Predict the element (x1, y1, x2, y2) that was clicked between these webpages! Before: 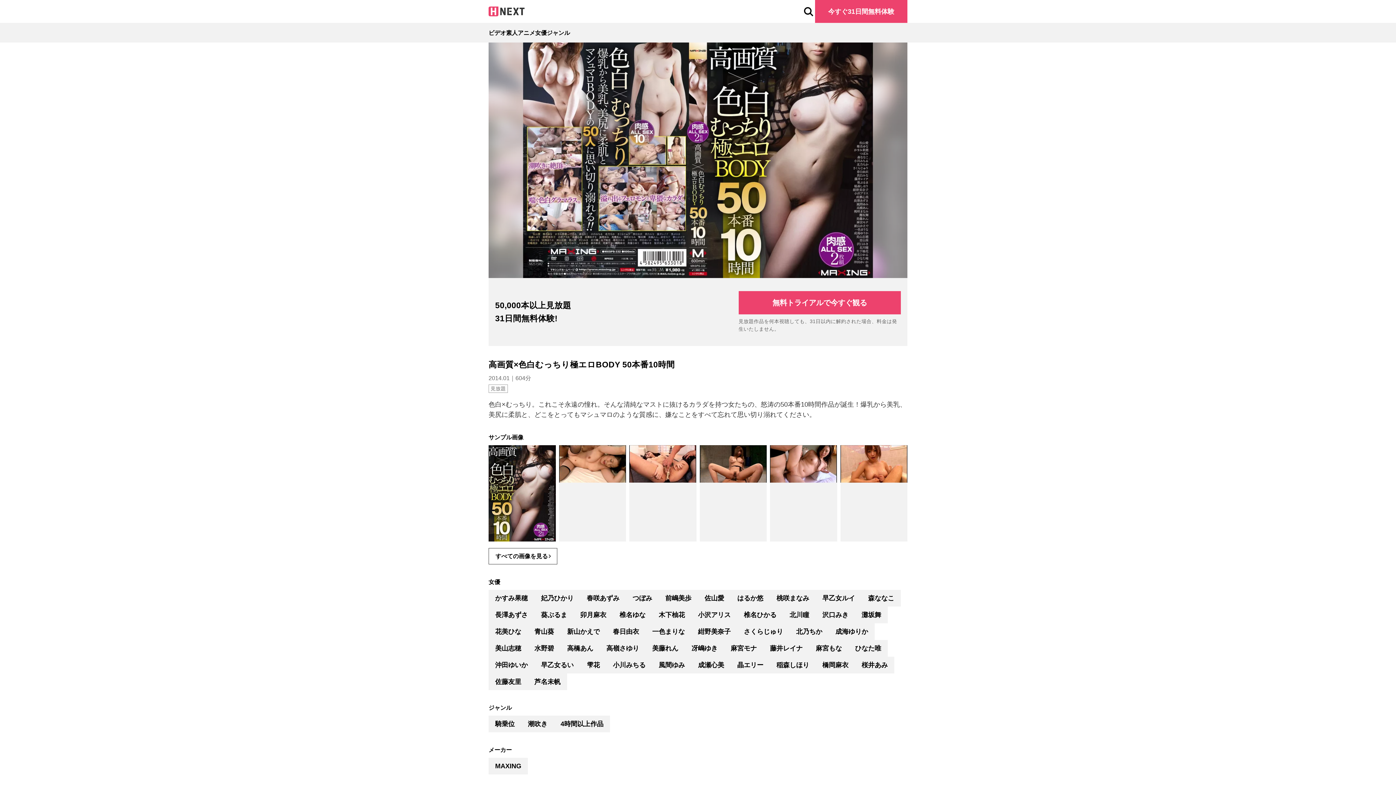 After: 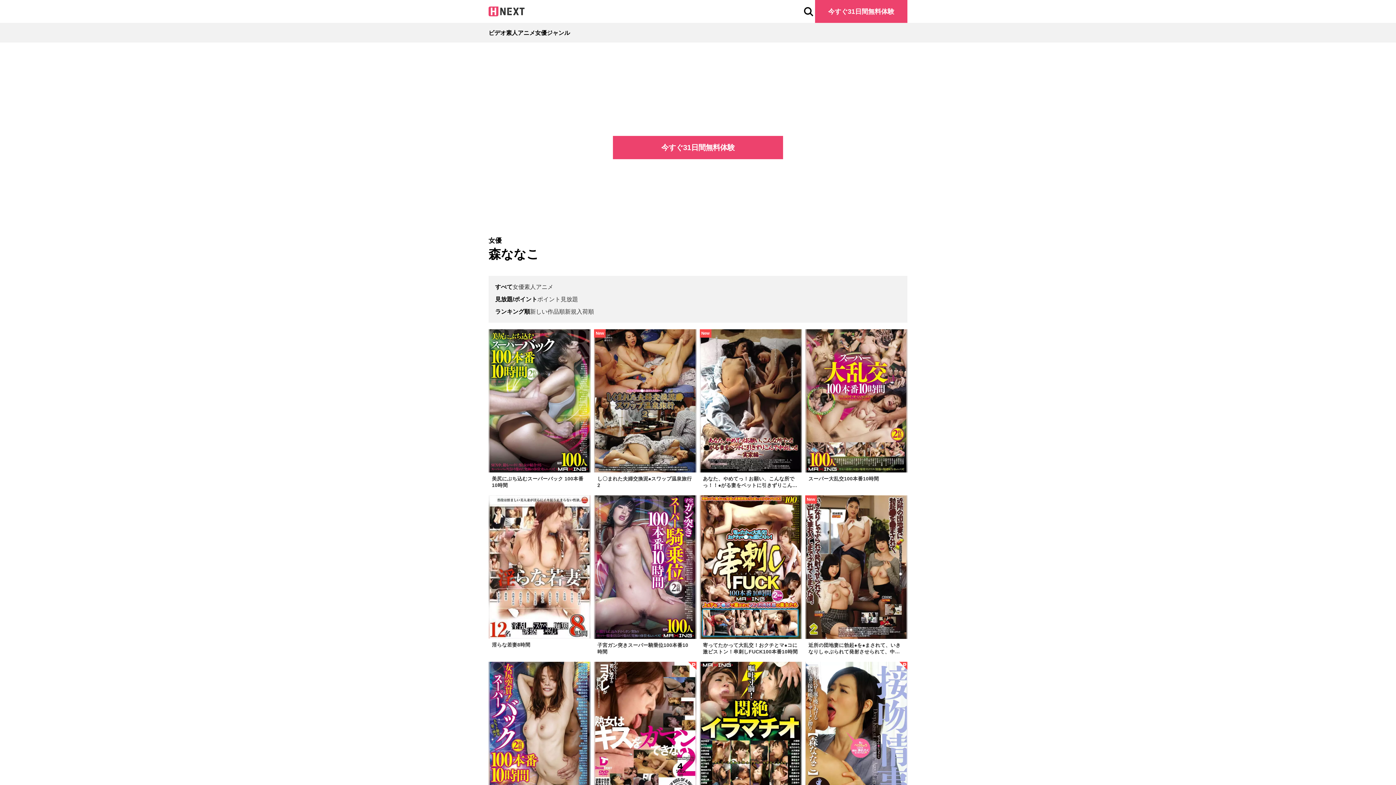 Action: label: 森ななこ bbox: (861, 590, 901, 607)